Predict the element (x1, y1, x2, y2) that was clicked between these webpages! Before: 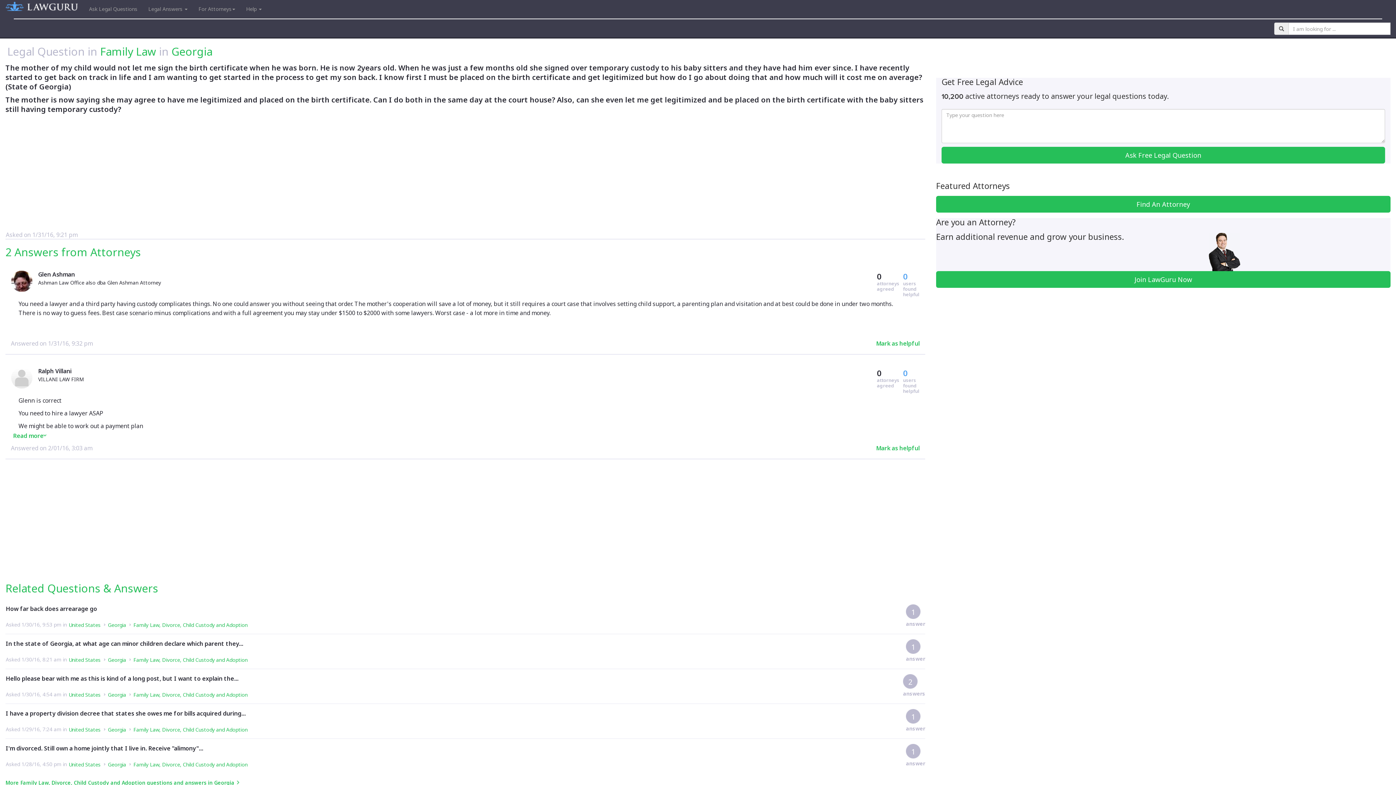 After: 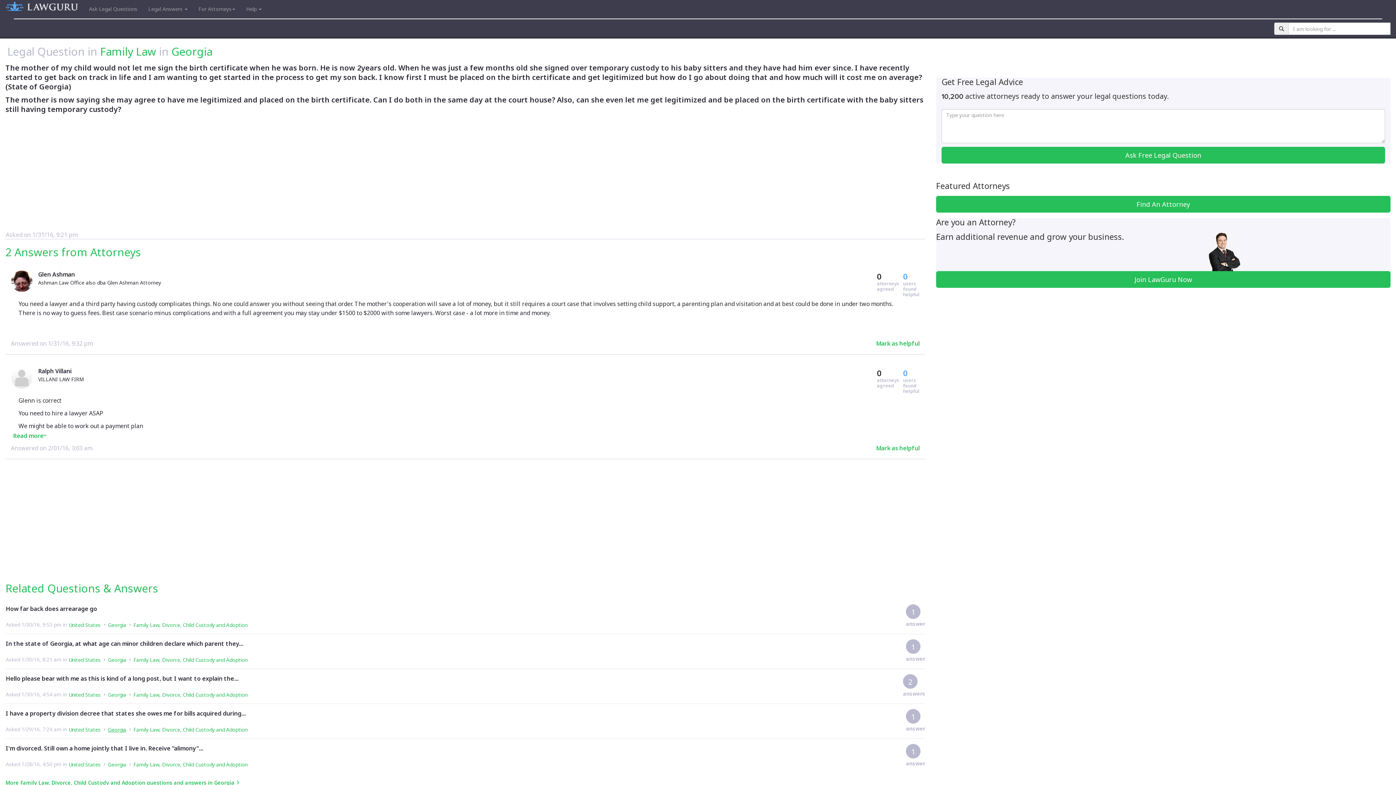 Action: bbox: (107, 726, 126, 733) label: Georgia